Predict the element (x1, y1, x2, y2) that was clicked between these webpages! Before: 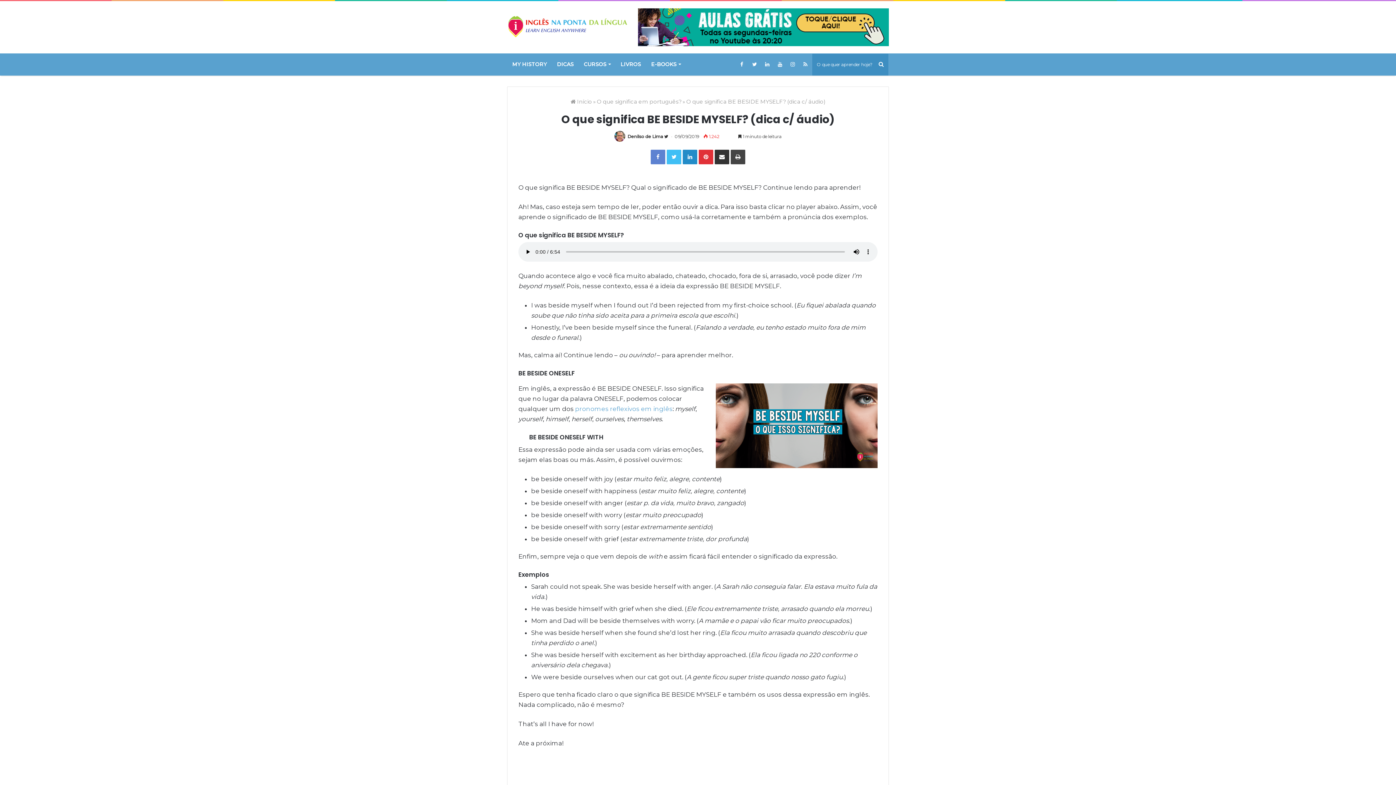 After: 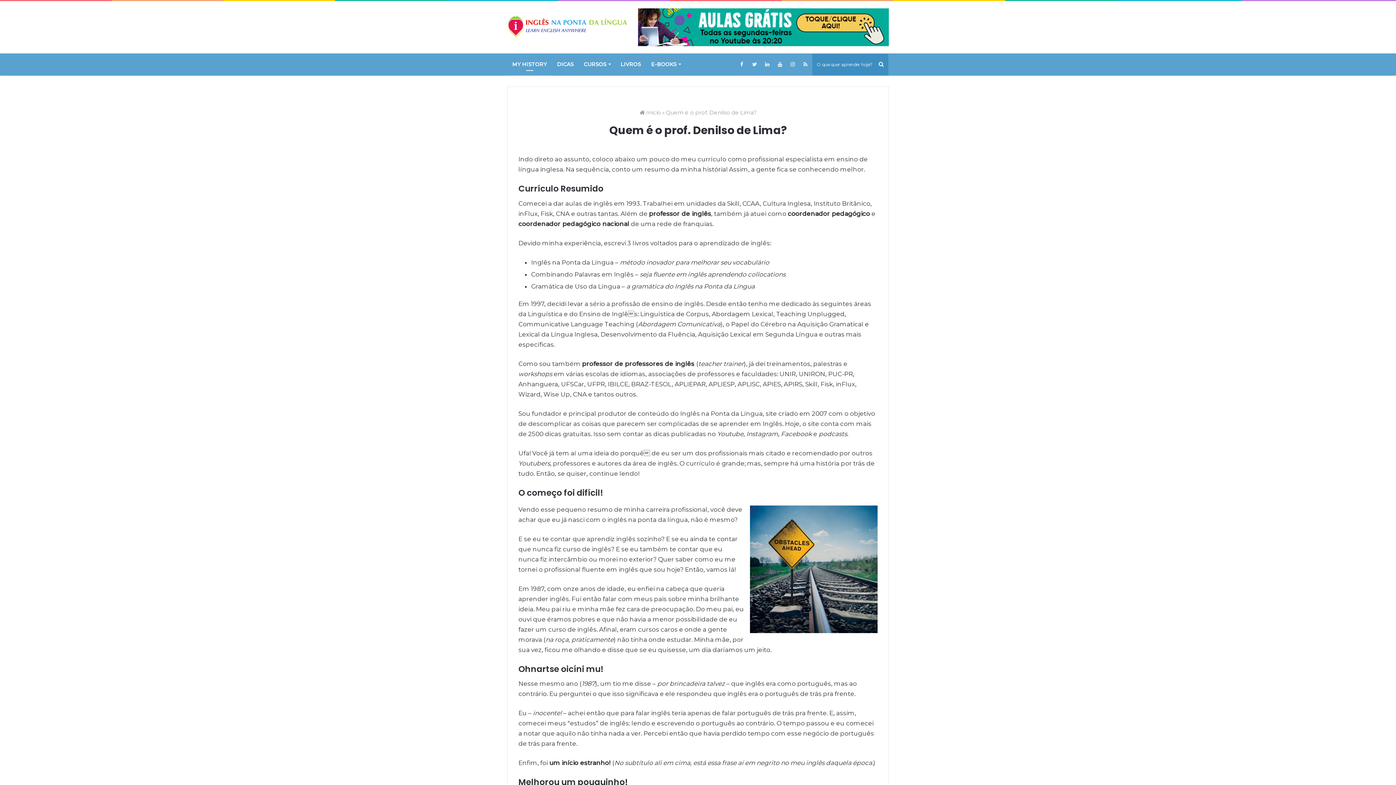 Action: label: MY HISTORY bbox: (507, 53, 552, 75)